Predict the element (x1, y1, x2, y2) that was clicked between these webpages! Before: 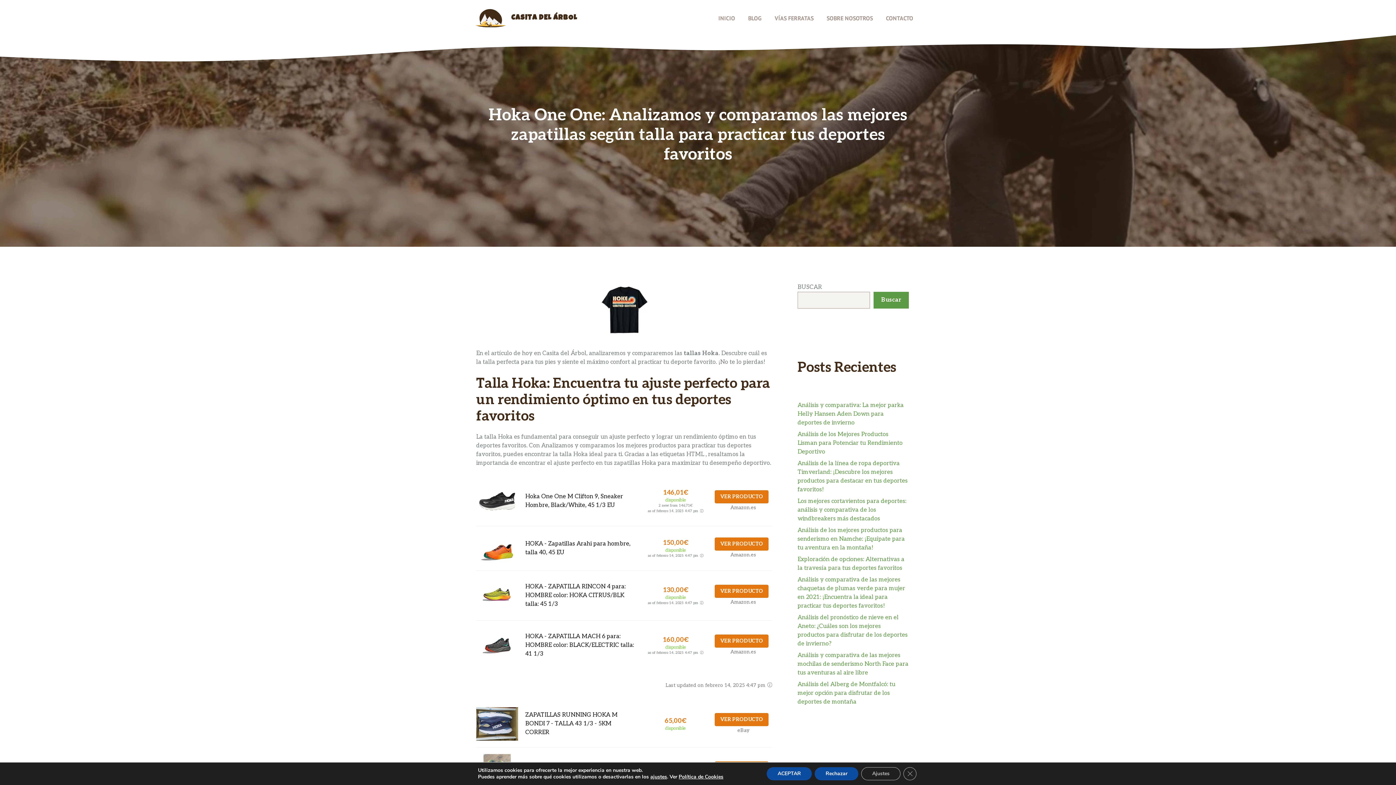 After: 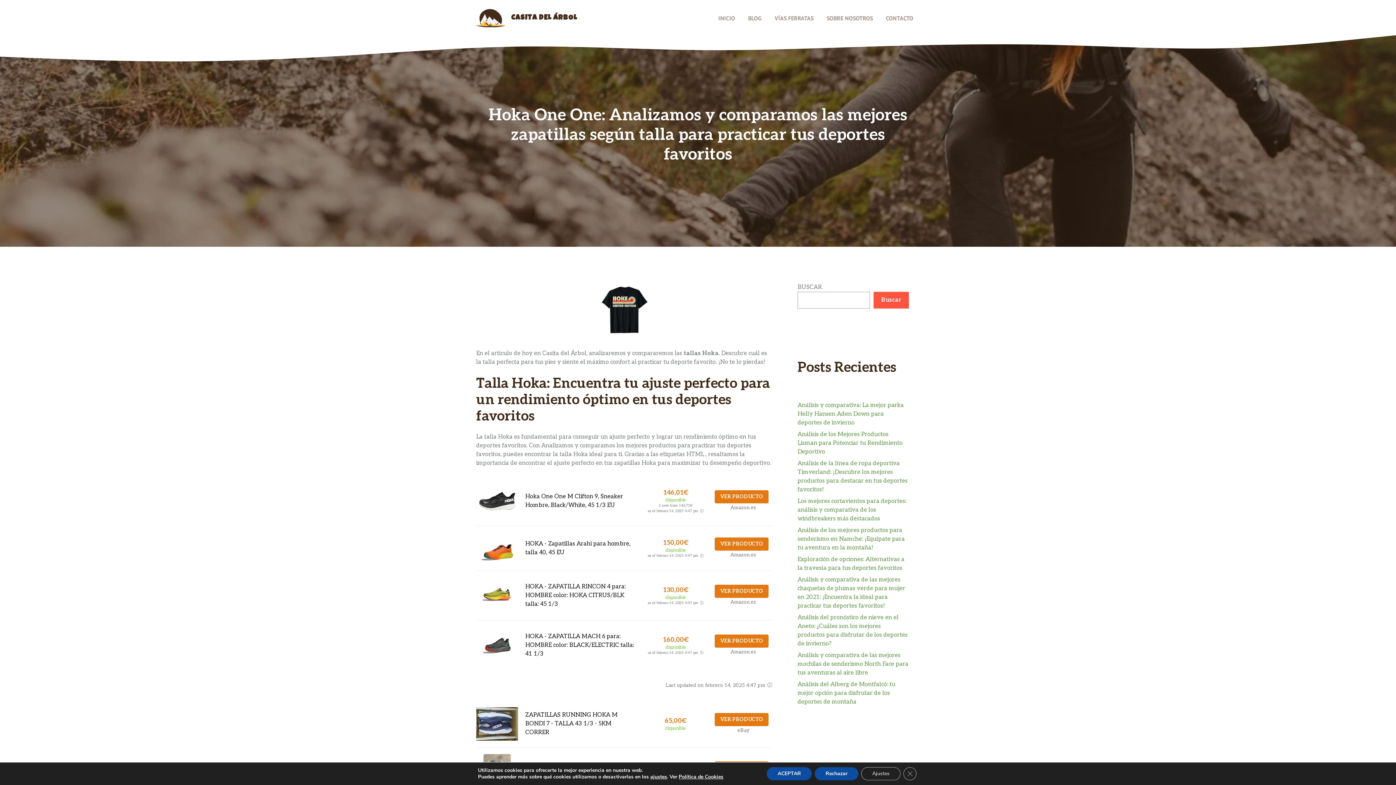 Action: bbox: (873, 292, 909, 308) label: Buscar